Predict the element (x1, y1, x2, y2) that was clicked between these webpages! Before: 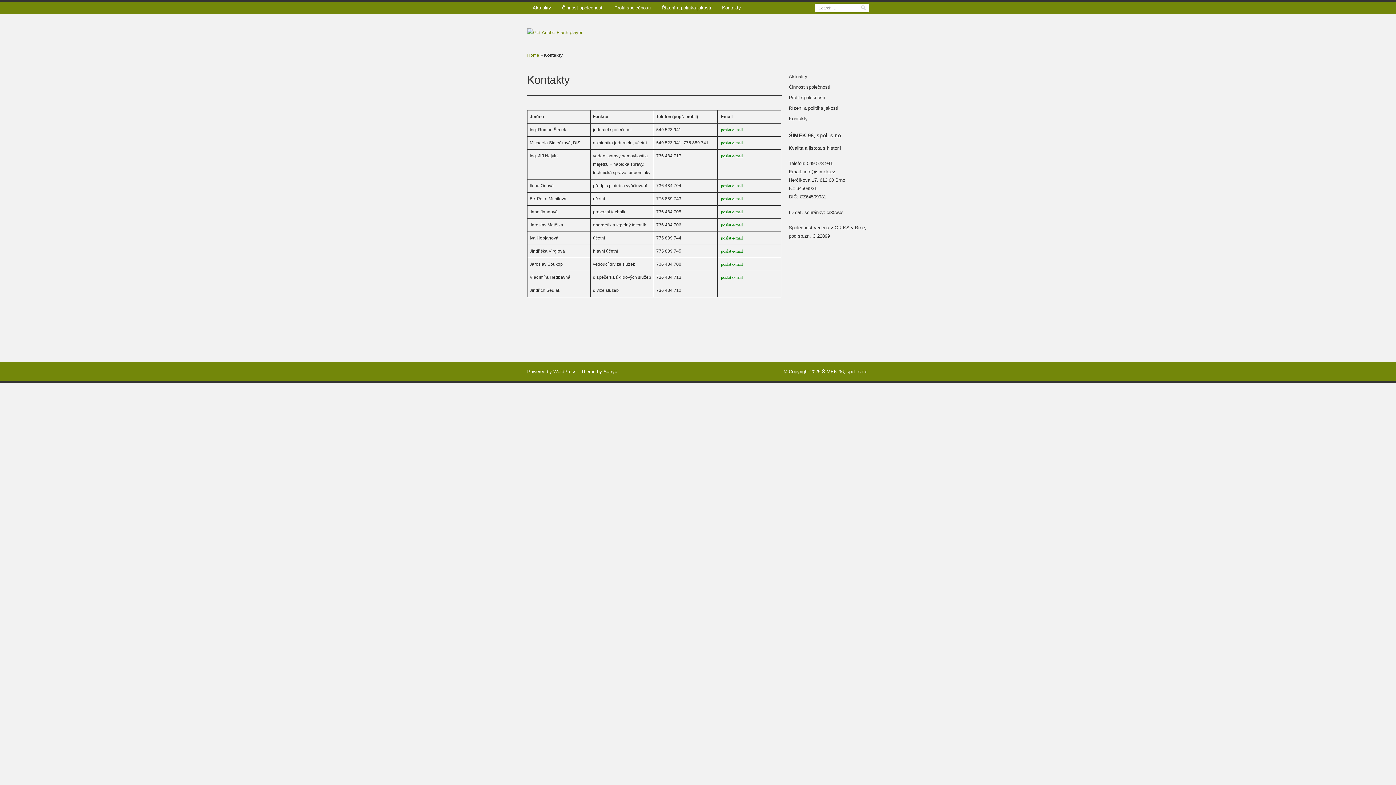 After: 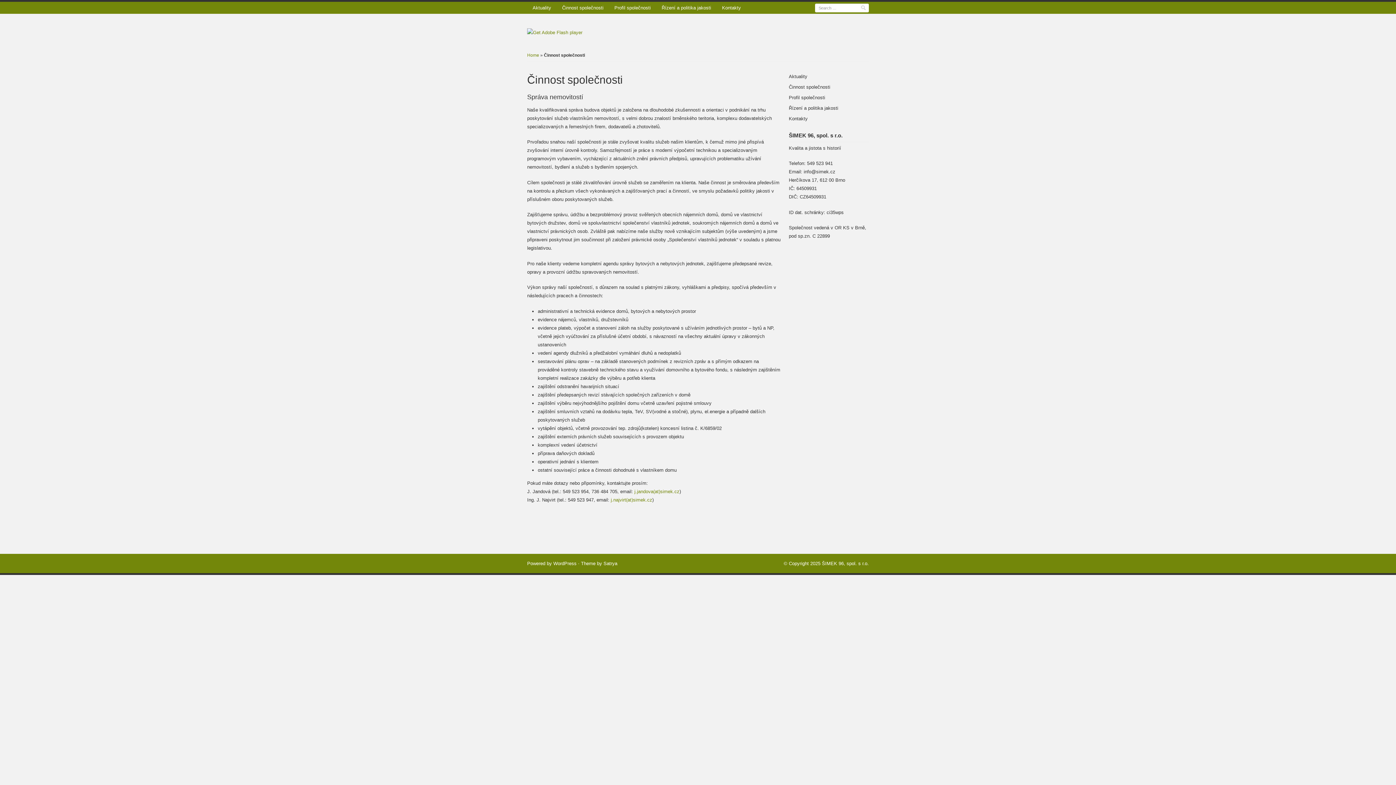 Action: label: Činnost společnosti bbox: (556, 1, 609, 13)